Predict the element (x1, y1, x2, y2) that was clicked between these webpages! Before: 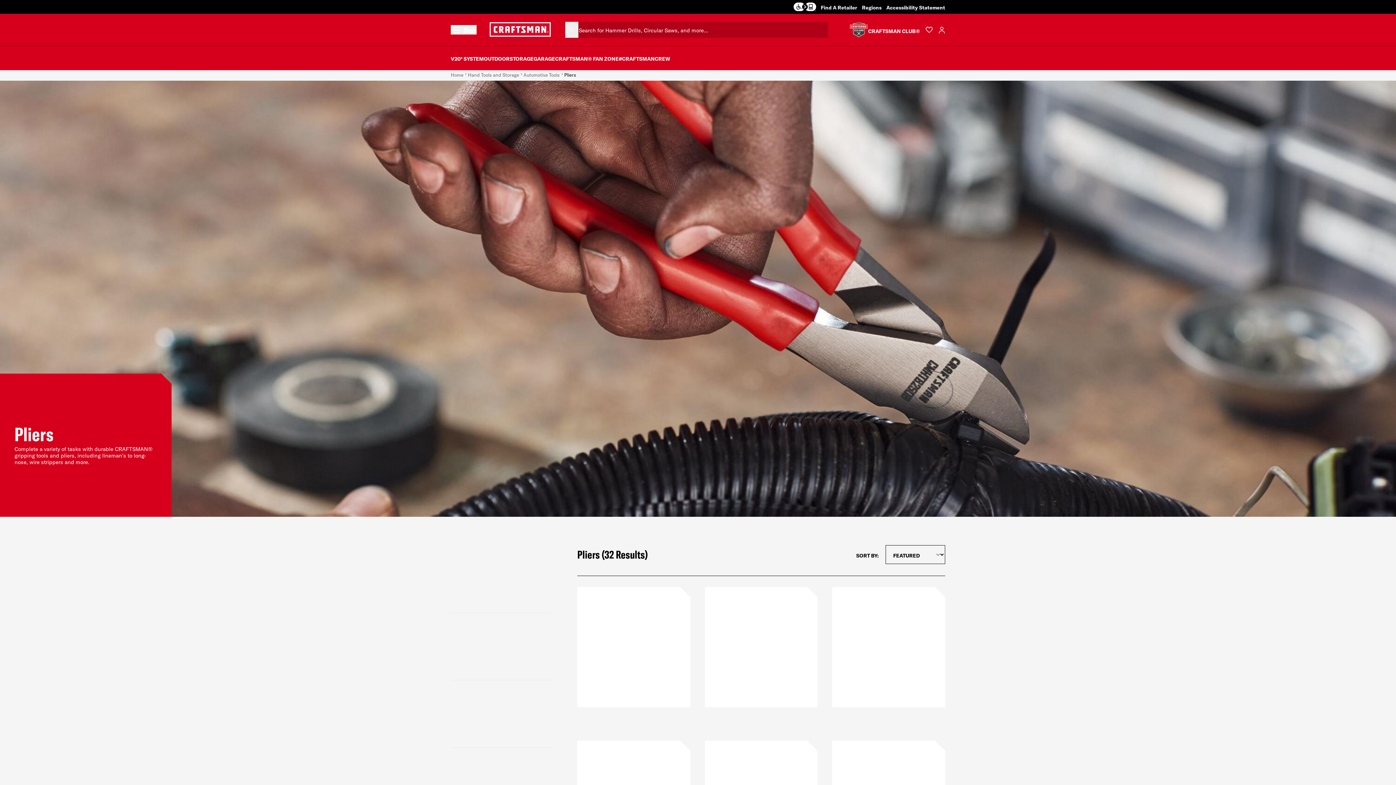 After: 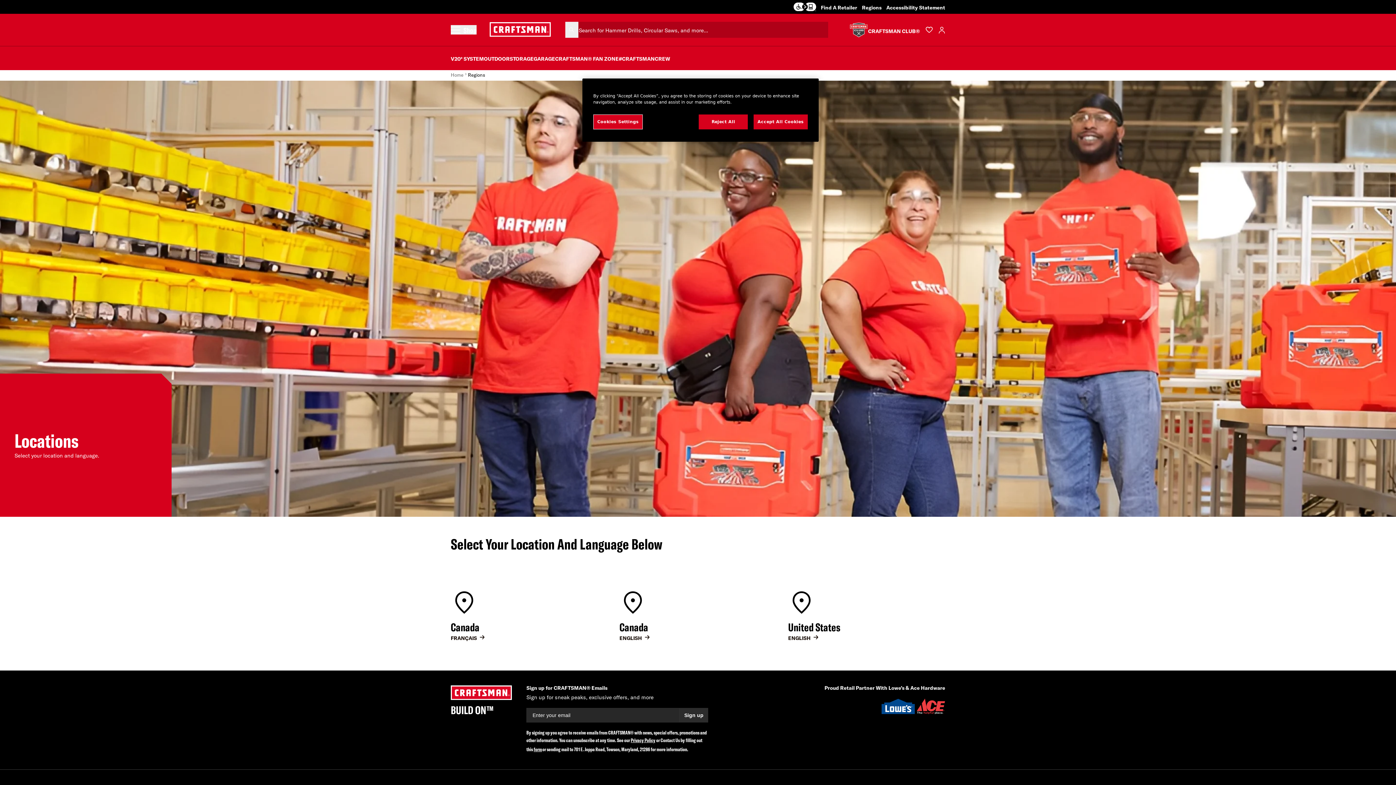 Action: bbox: (862, 3, 881, 10) label: Regions